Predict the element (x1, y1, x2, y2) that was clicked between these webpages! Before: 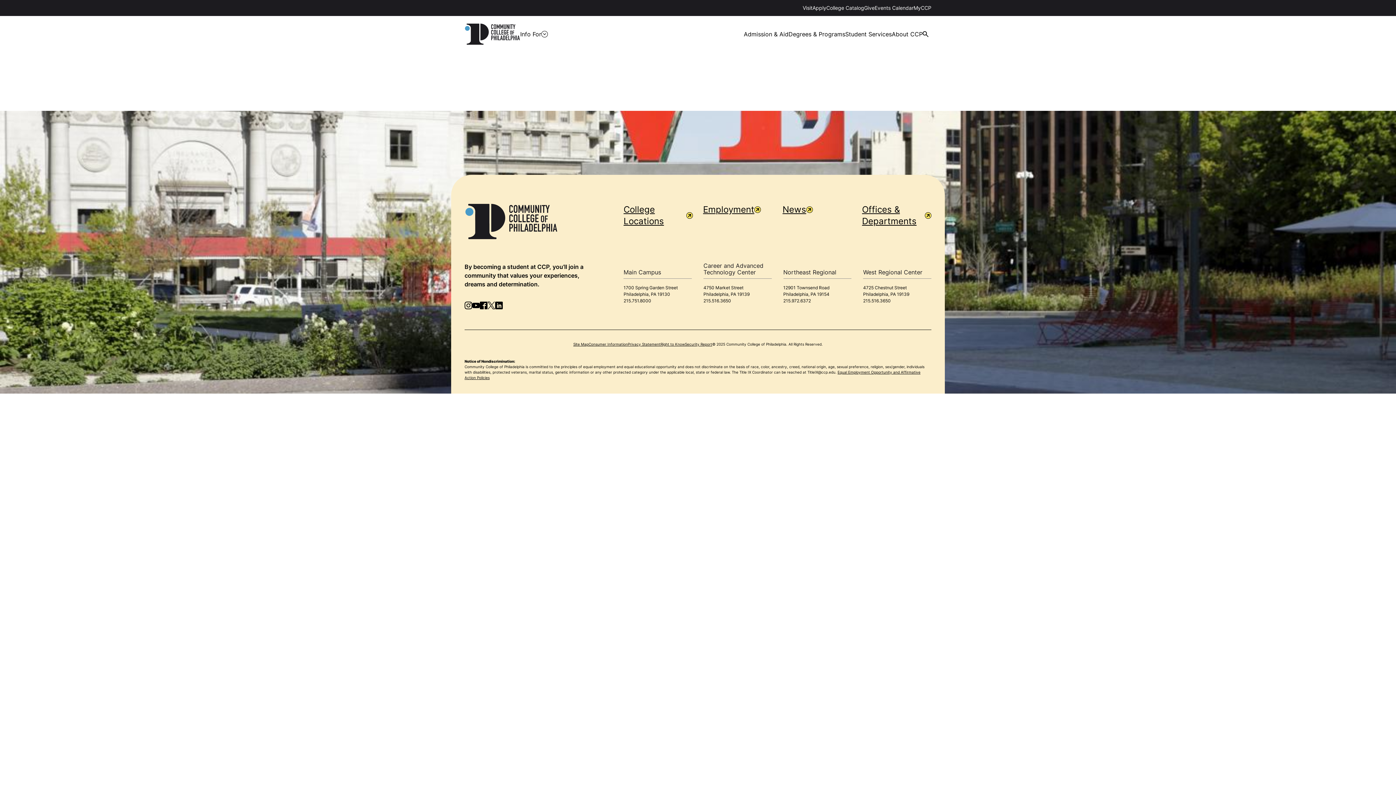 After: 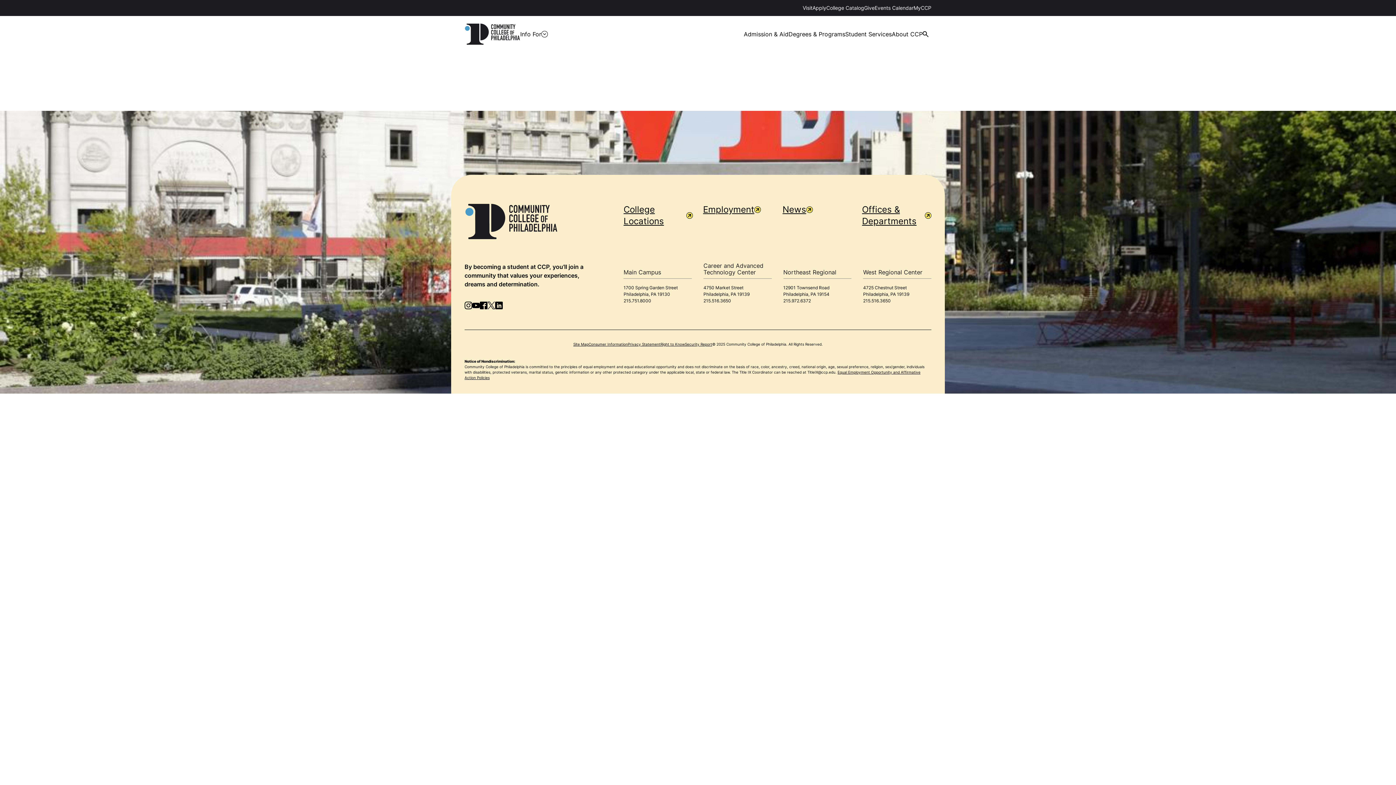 Action: label: Instagram bbox: (464, 301, 472, 309)